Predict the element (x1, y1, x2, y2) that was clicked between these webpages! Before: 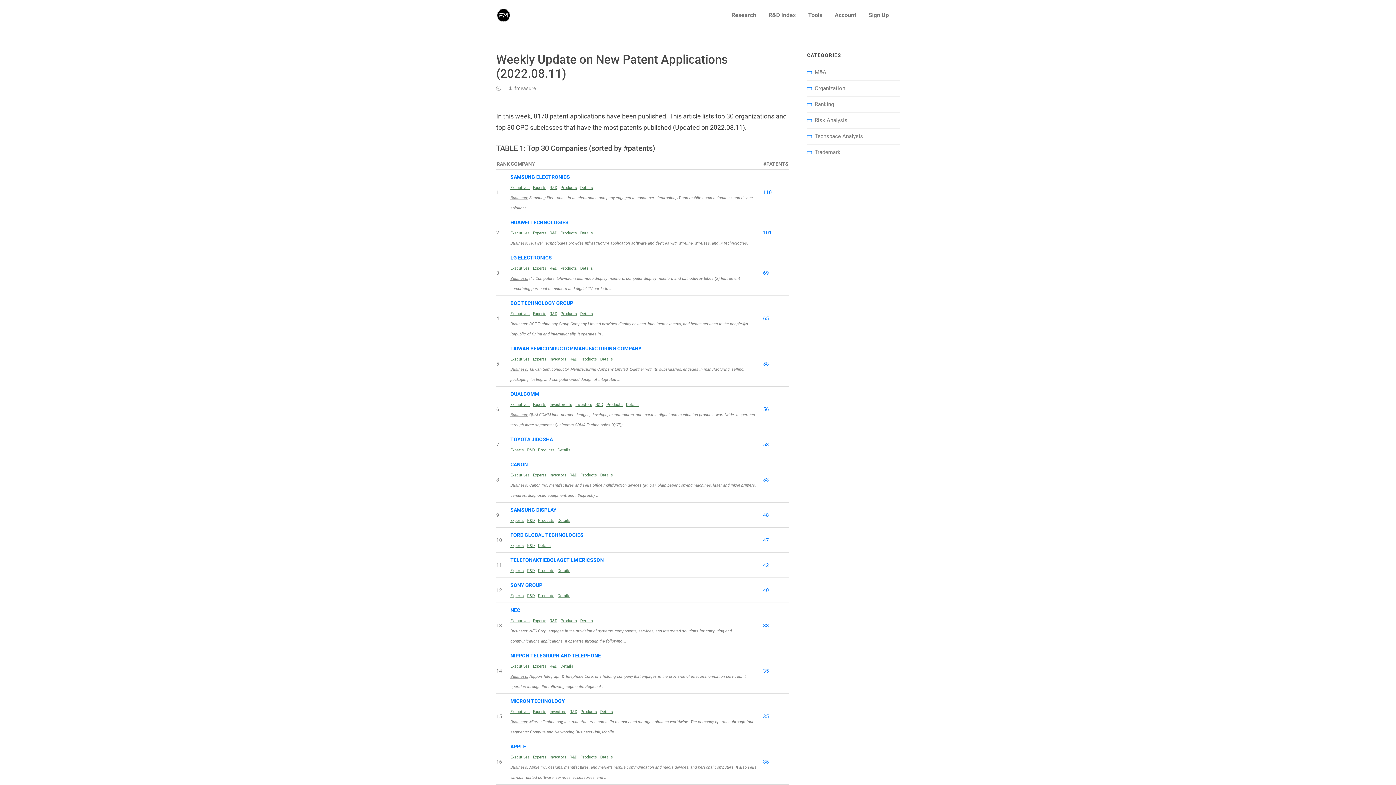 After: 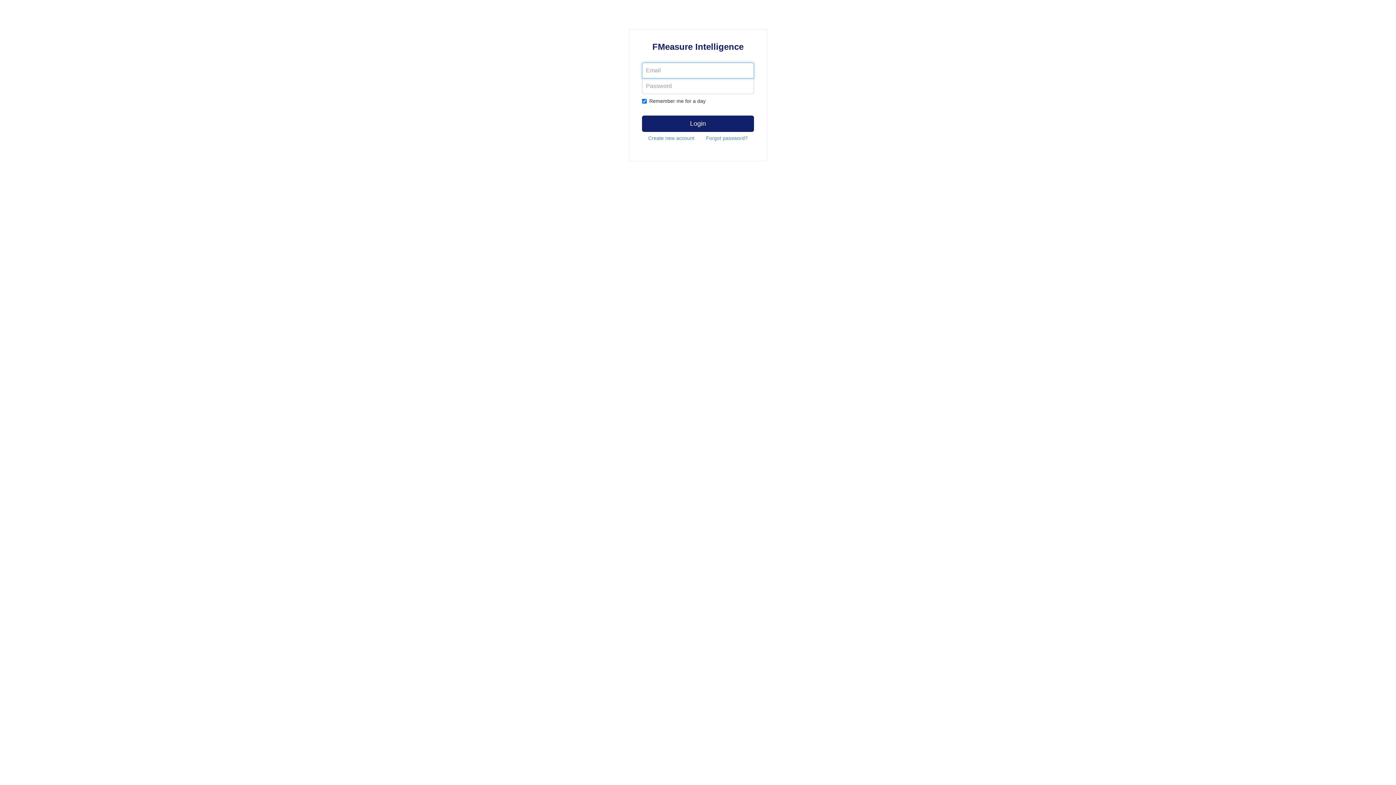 Action: label: Executives bbox: (510, 311, 529, 316)